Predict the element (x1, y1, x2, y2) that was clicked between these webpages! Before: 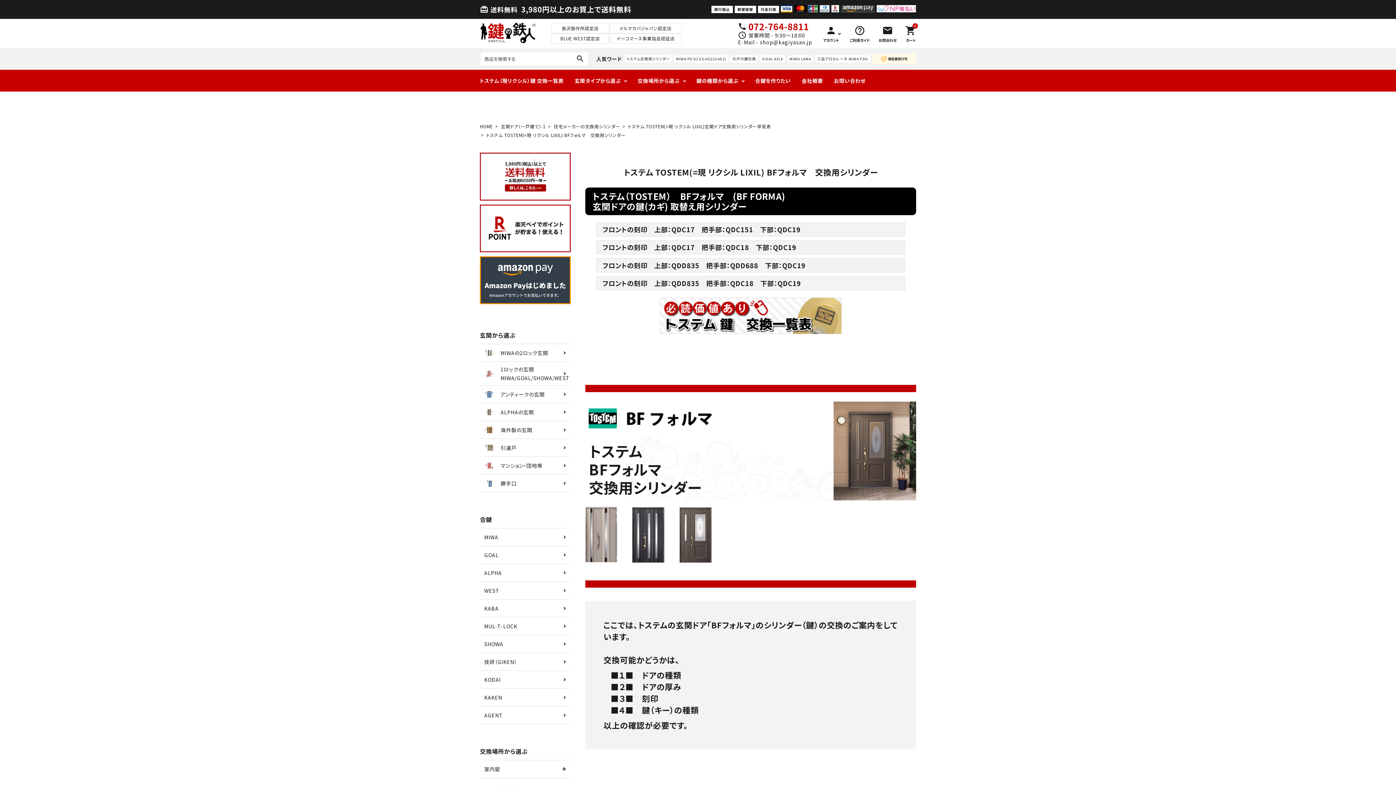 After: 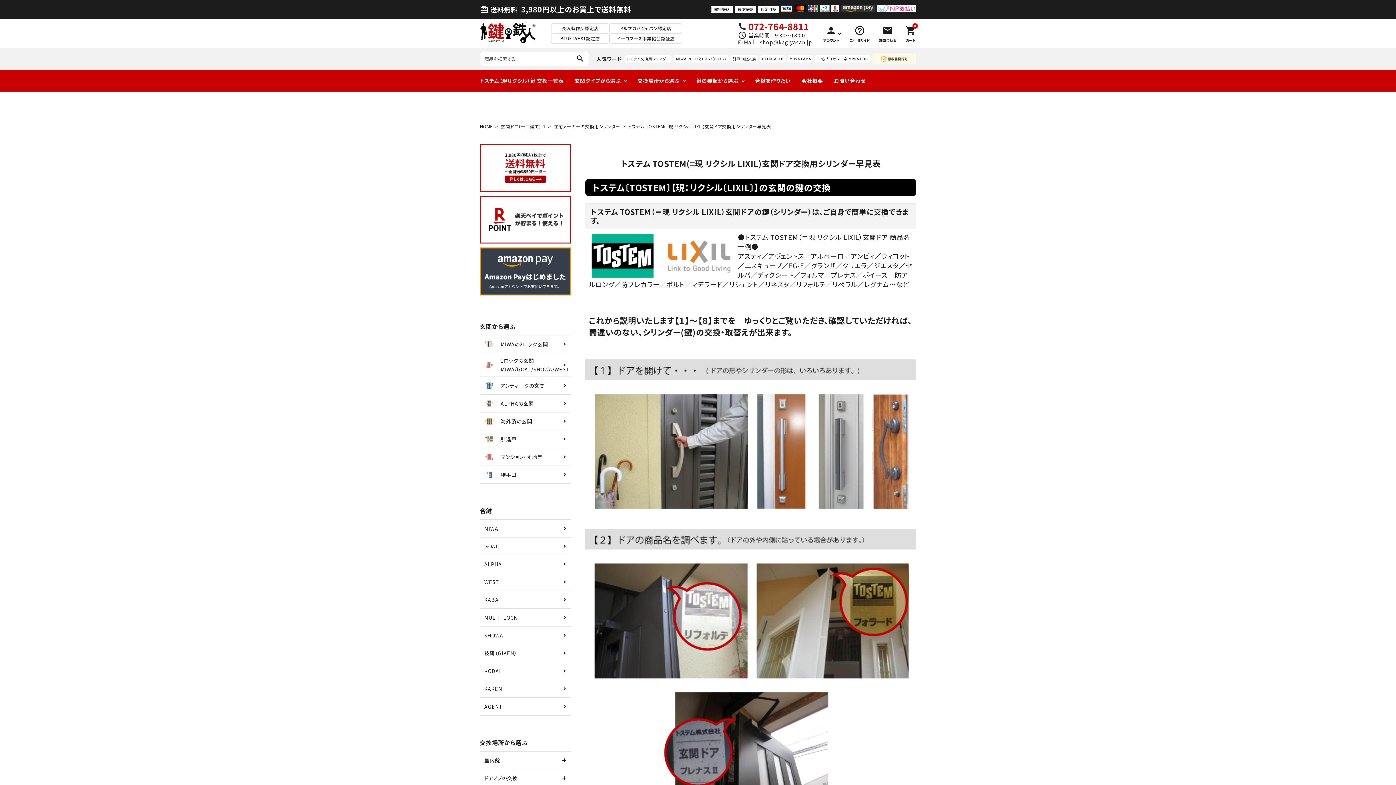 Action: label: トステム（現リクシル）鍵 交換一覧表 bbox: (480, 69, 563, 91)